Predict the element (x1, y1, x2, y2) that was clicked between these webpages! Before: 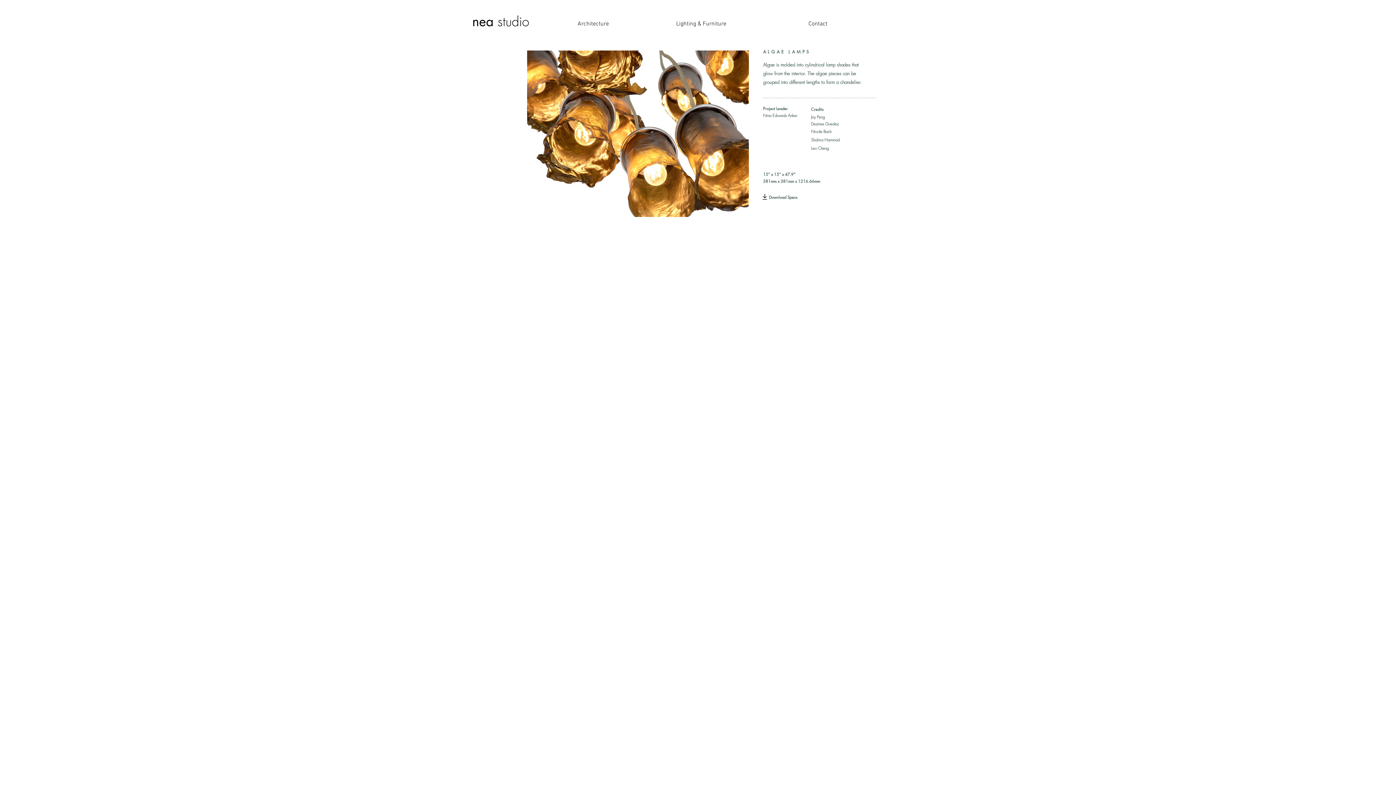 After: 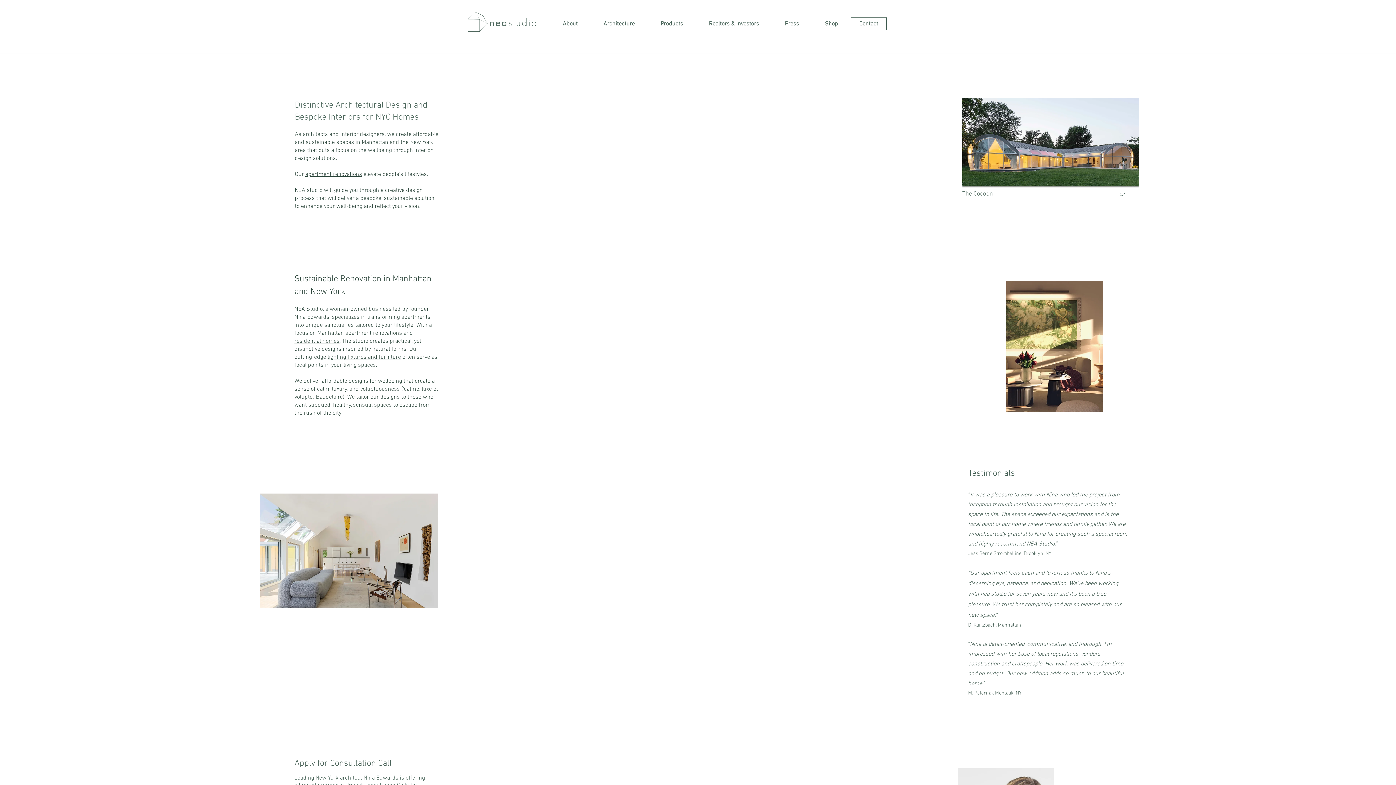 Action: bbox: (567, 16, 619, 31) label: Architecture